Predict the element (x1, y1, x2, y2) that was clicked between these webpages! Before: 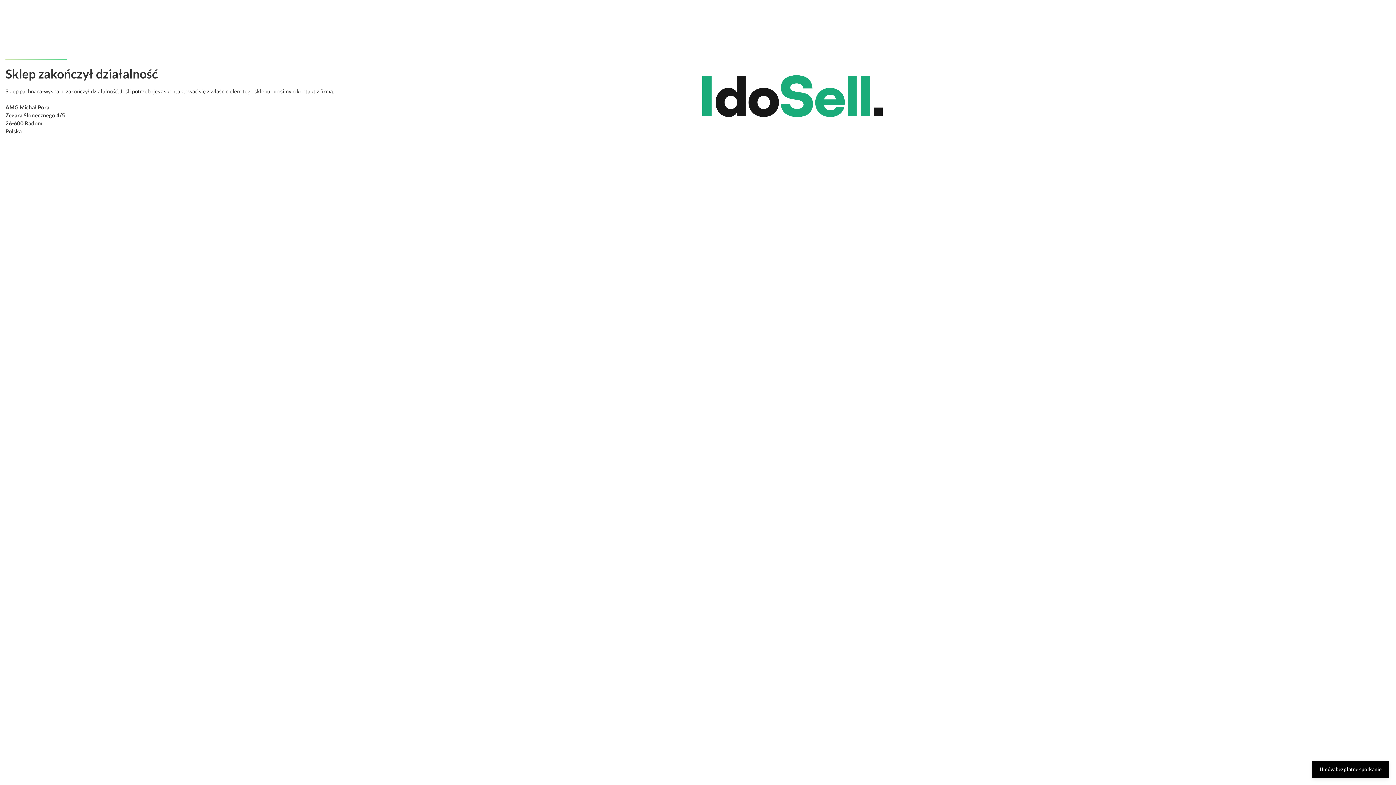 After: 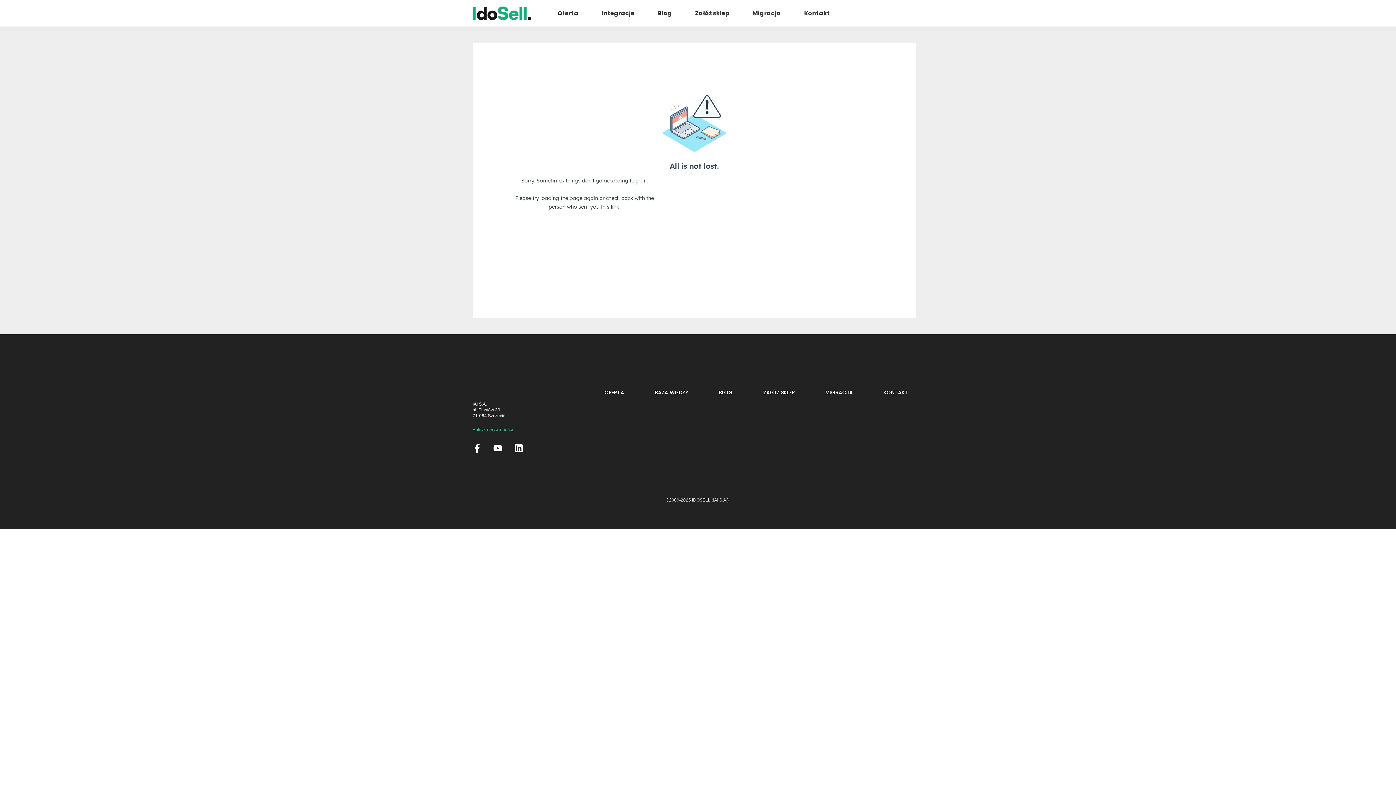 Action: bbox: (1312, 761, 1389, 778) label: Umów bezpłatne spotkanie